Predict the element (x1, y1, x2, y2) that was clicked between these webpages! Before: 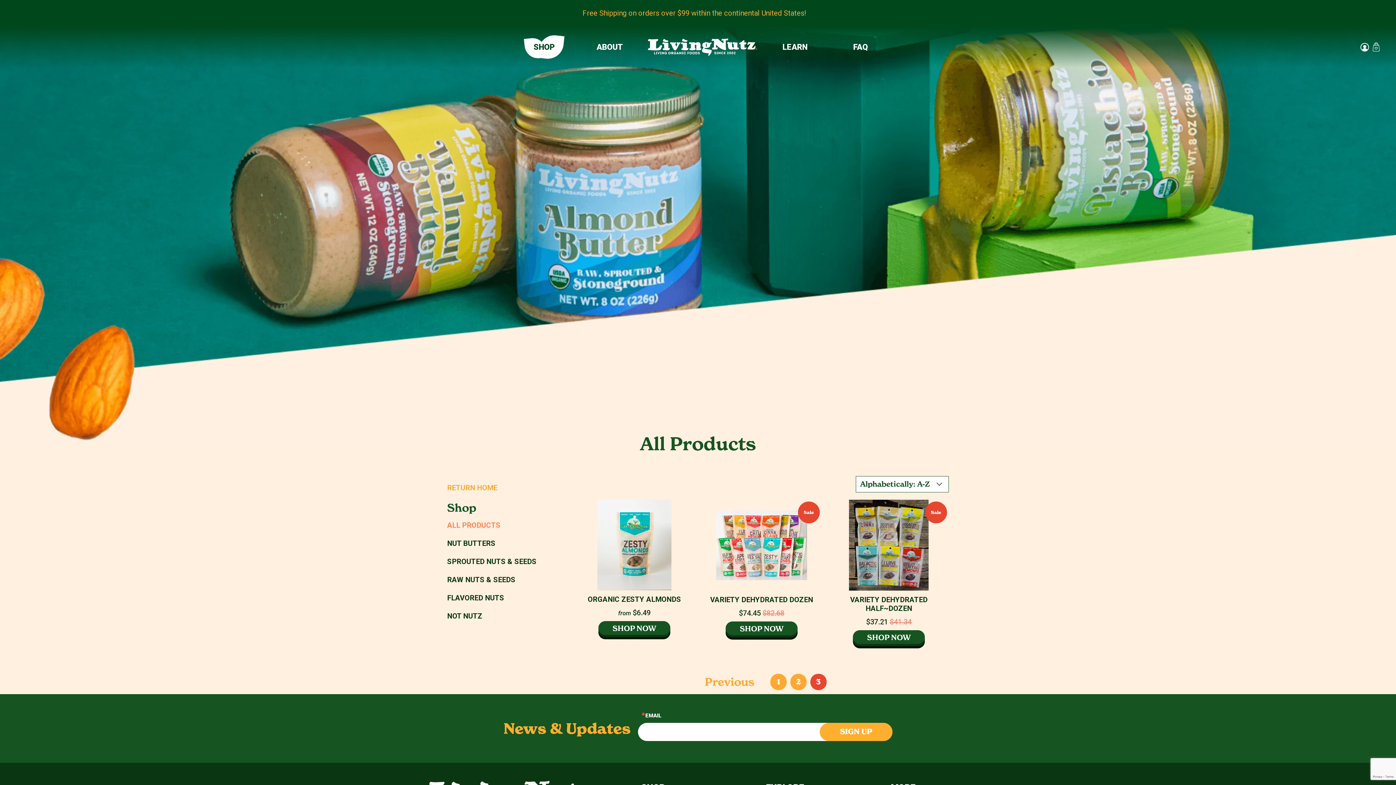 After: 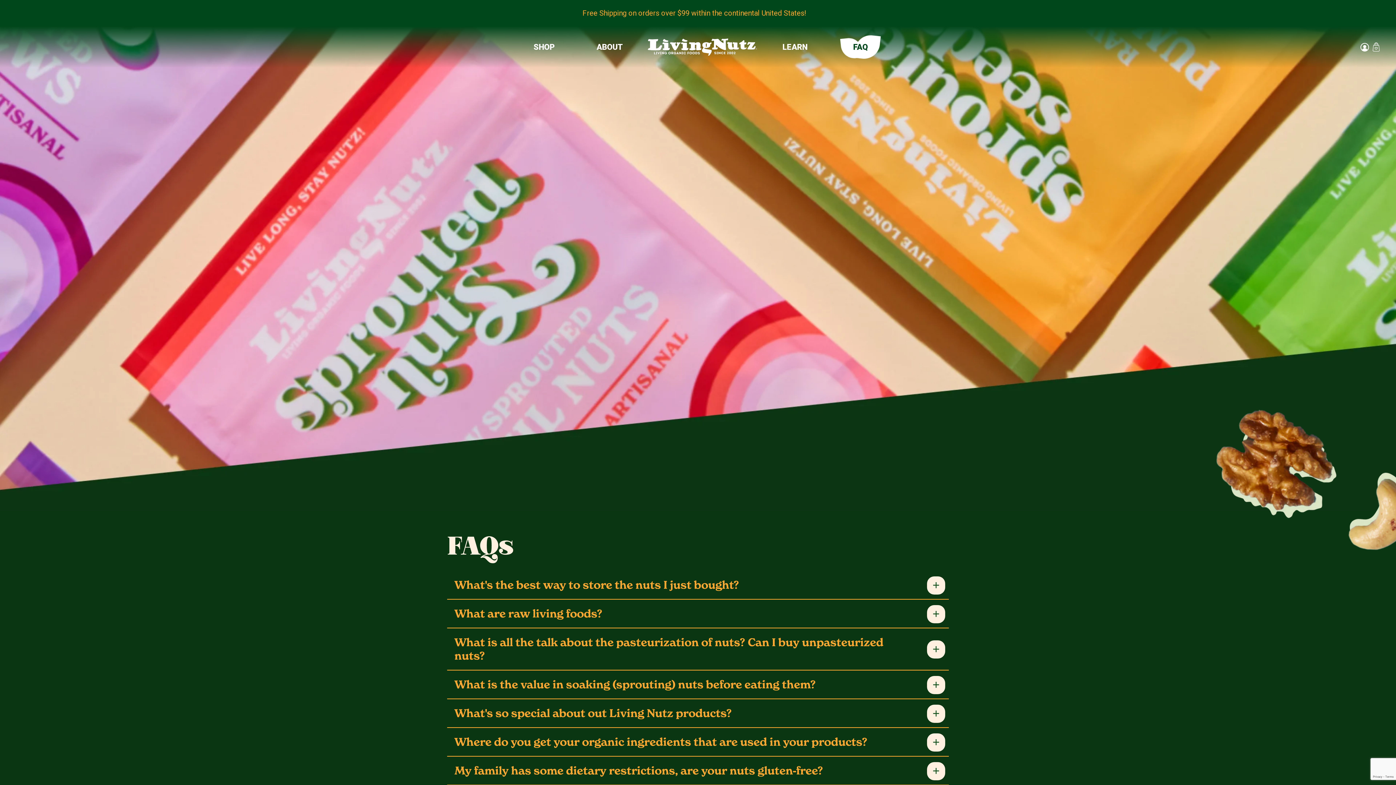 Action: bbox: (838, 33, 882, 60) label: FAQ